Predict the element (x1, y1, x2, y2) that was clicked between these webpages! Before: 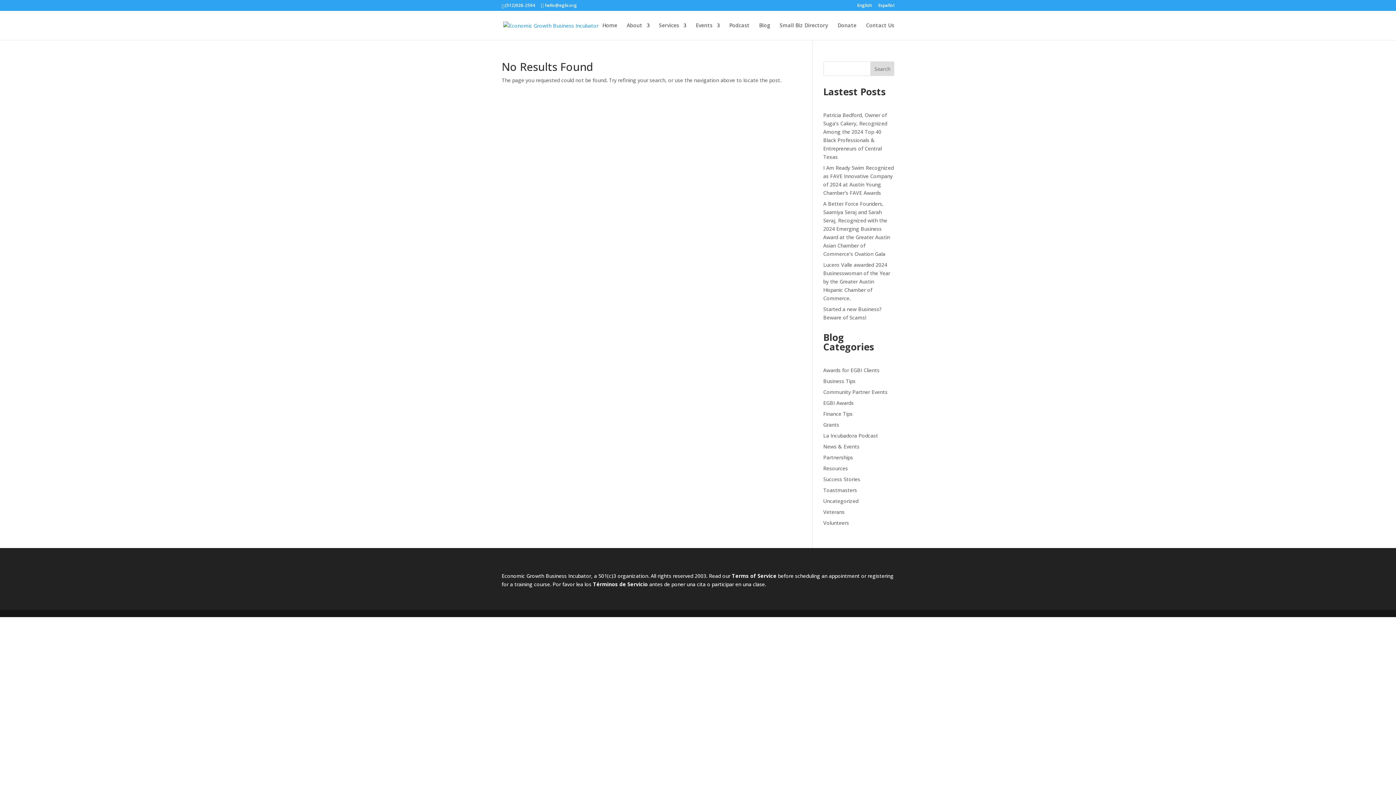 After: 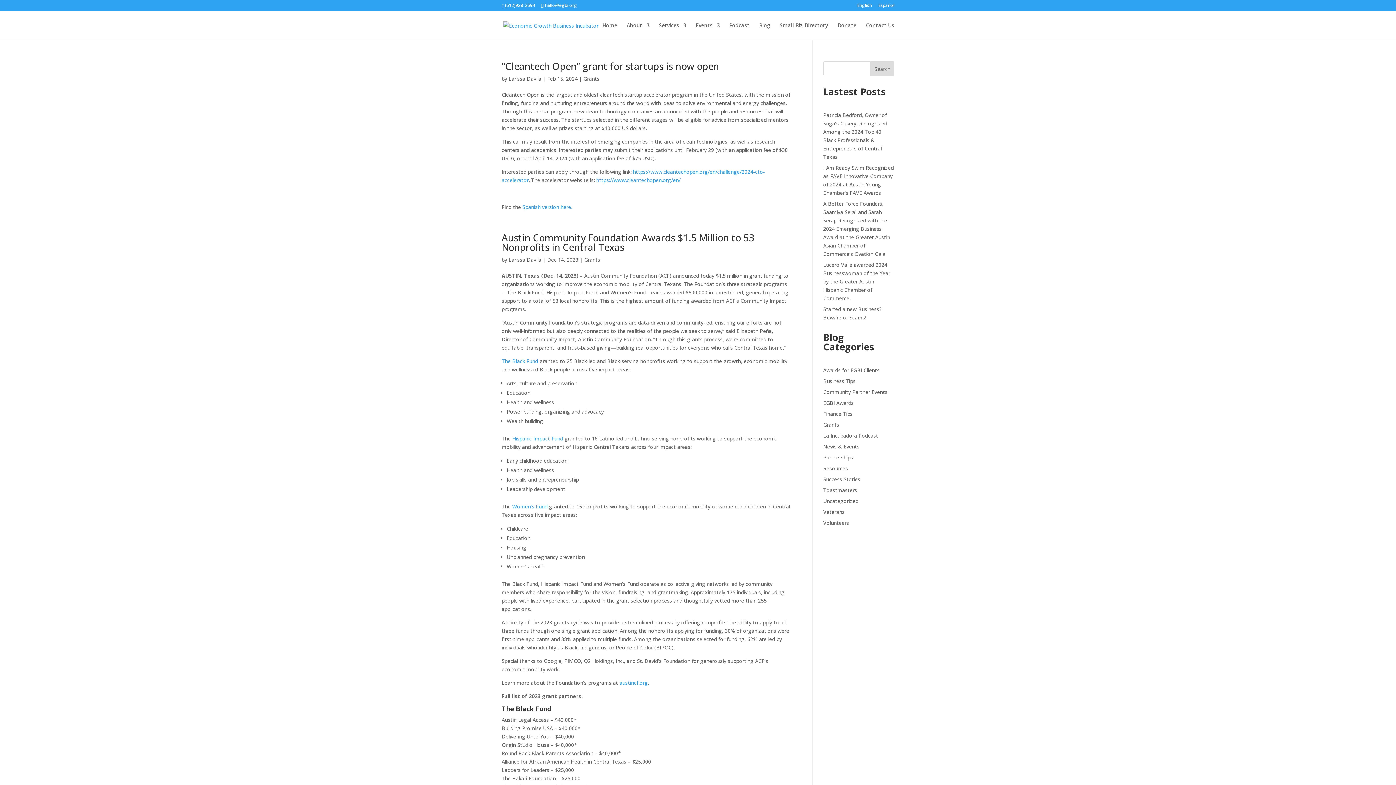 Action: bbox: (823, 421, 839, 428) label: Grants